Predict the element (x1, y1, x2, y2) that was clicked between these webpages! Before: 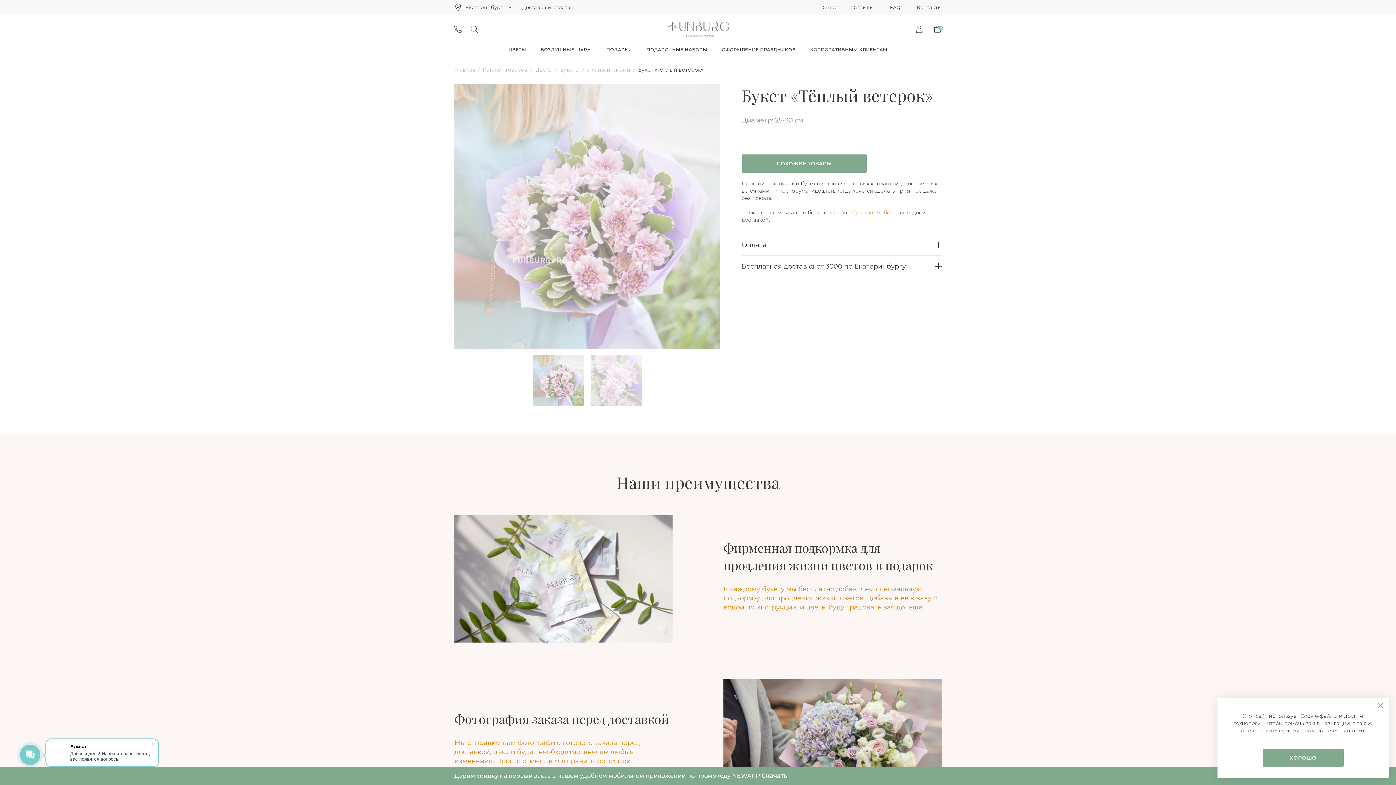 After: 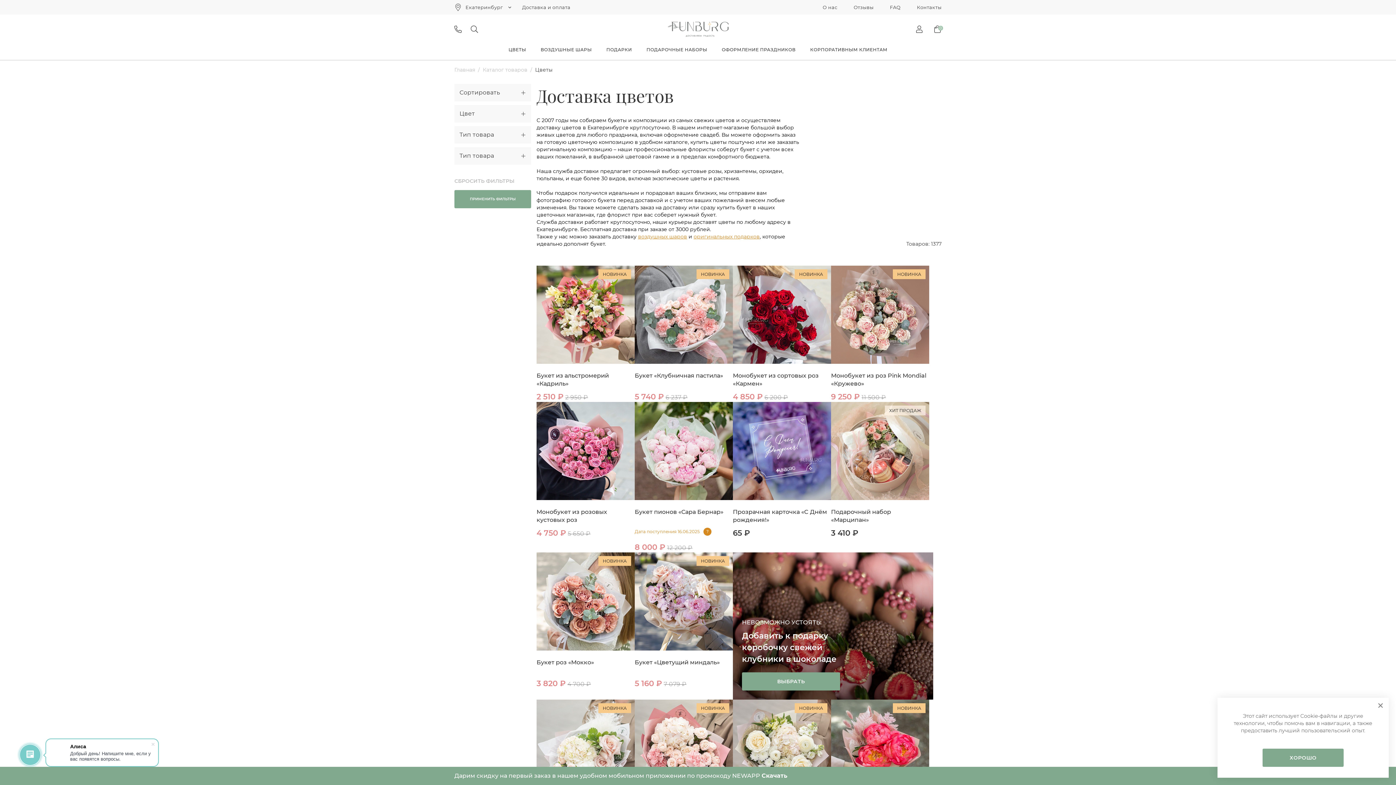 Action: label: ЦВЕТЫ bbox: (508, 46, 526, 52)